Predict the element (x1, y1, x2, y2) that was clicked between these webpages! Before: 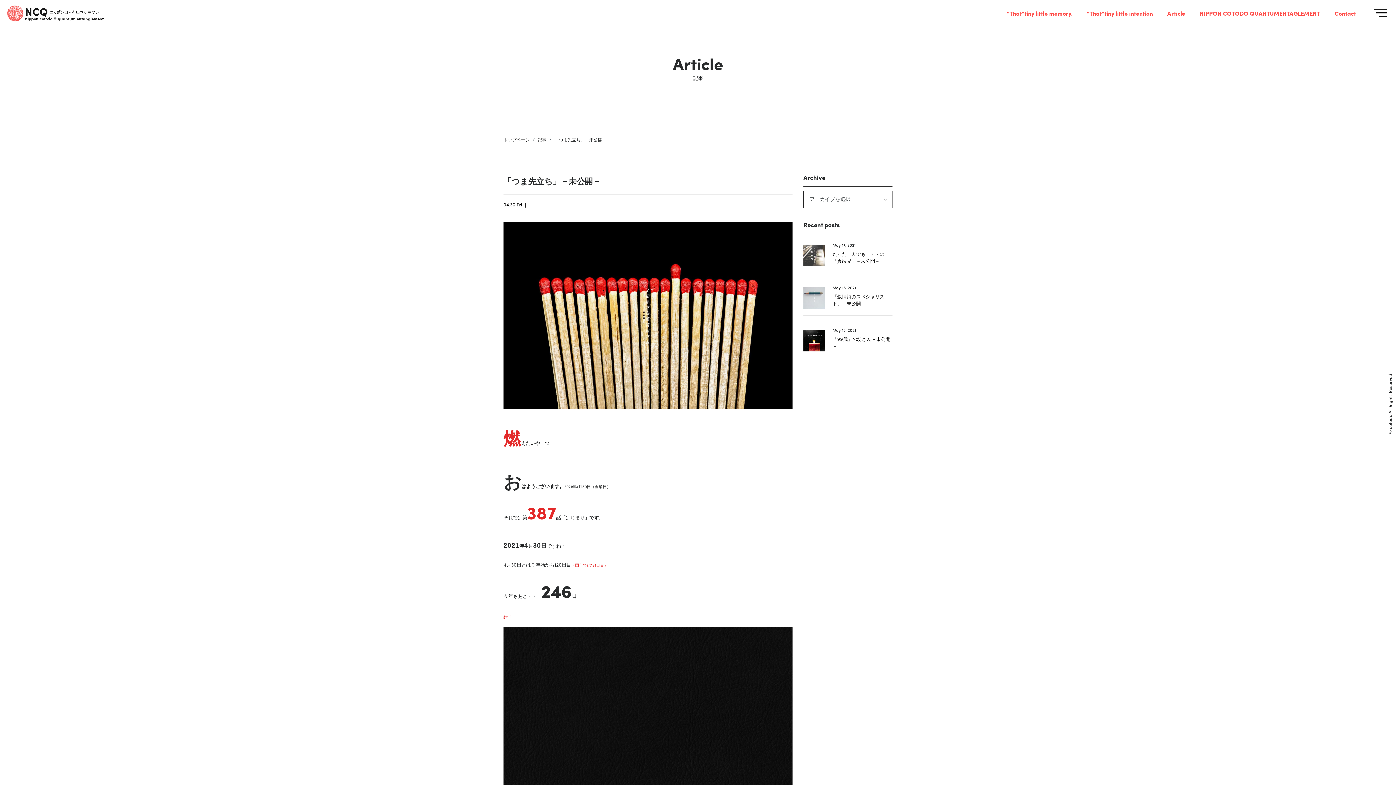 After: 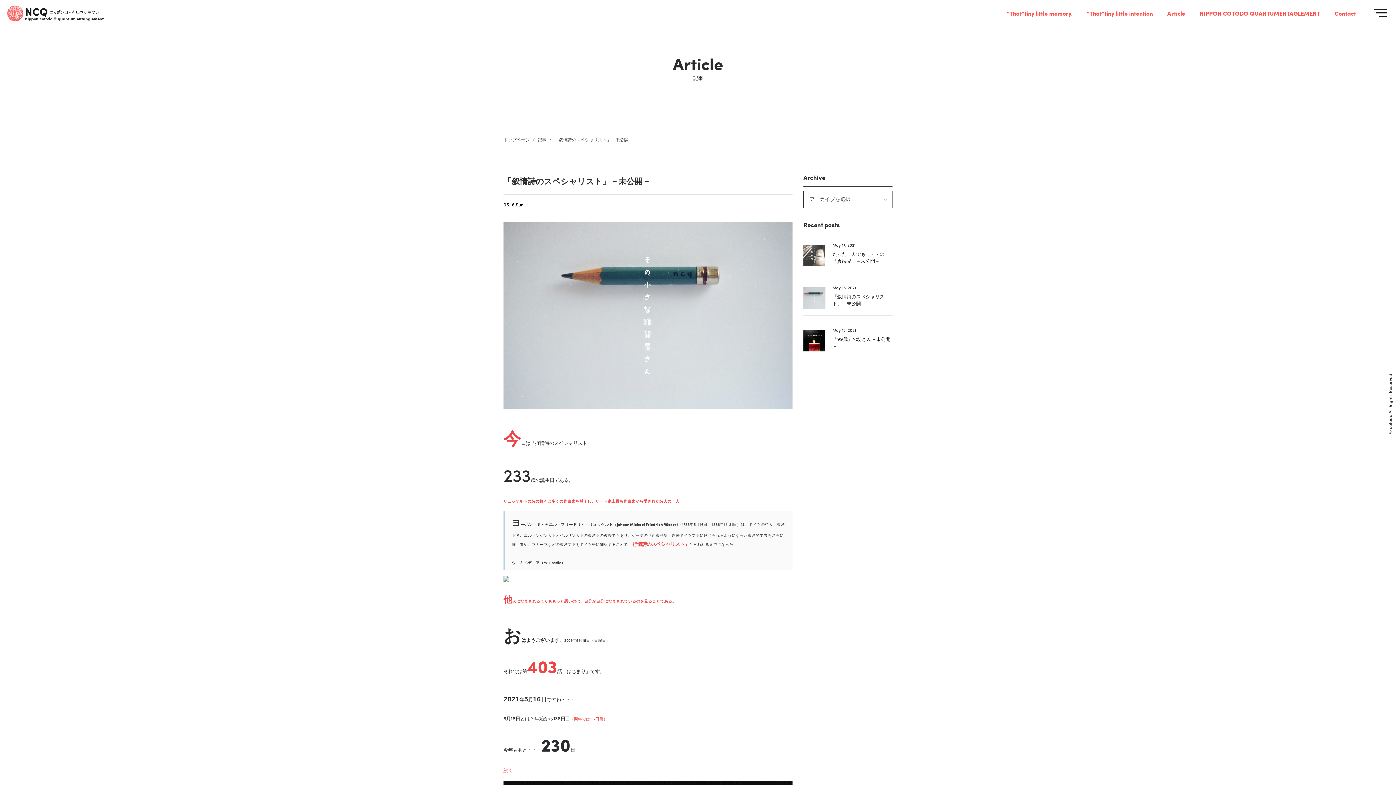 Action: bbox: (803, 287, 825, 309)